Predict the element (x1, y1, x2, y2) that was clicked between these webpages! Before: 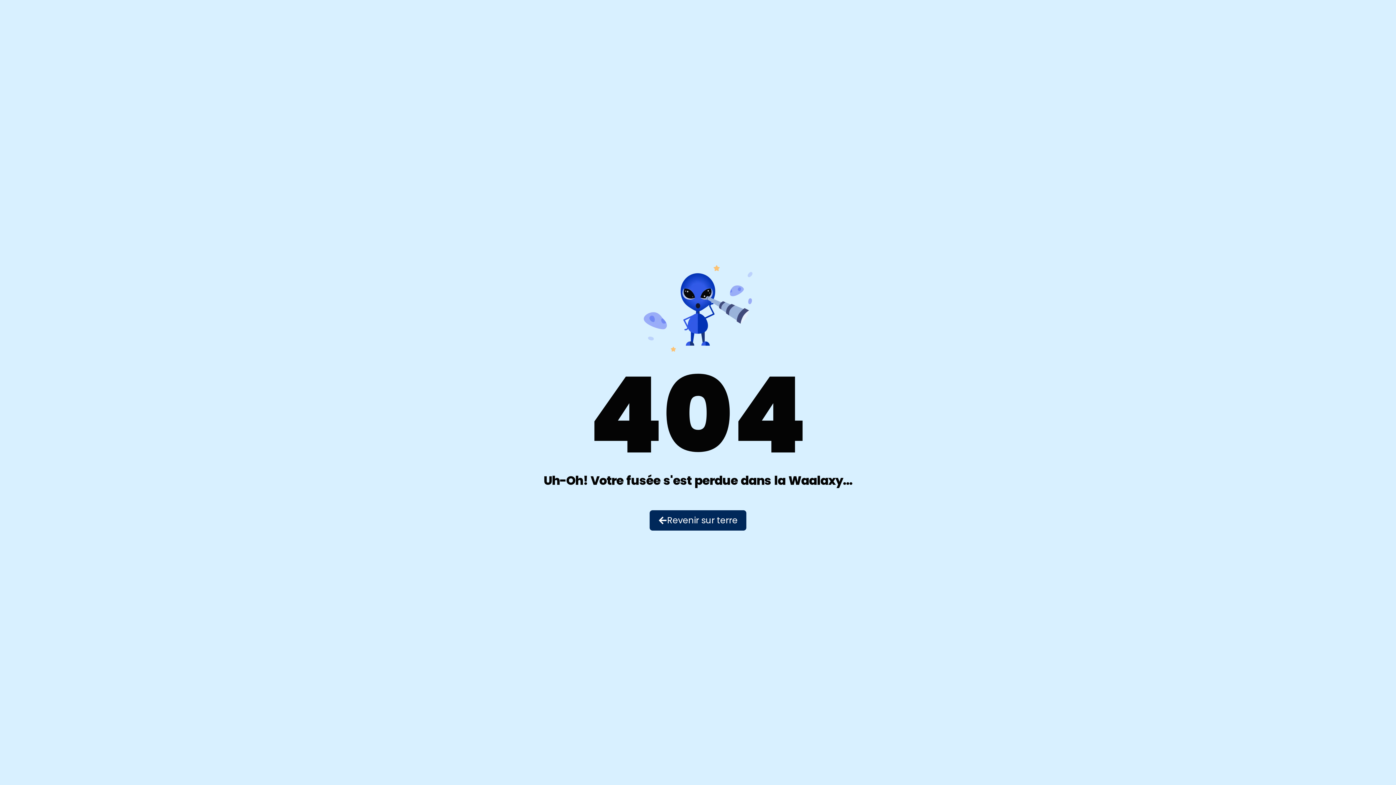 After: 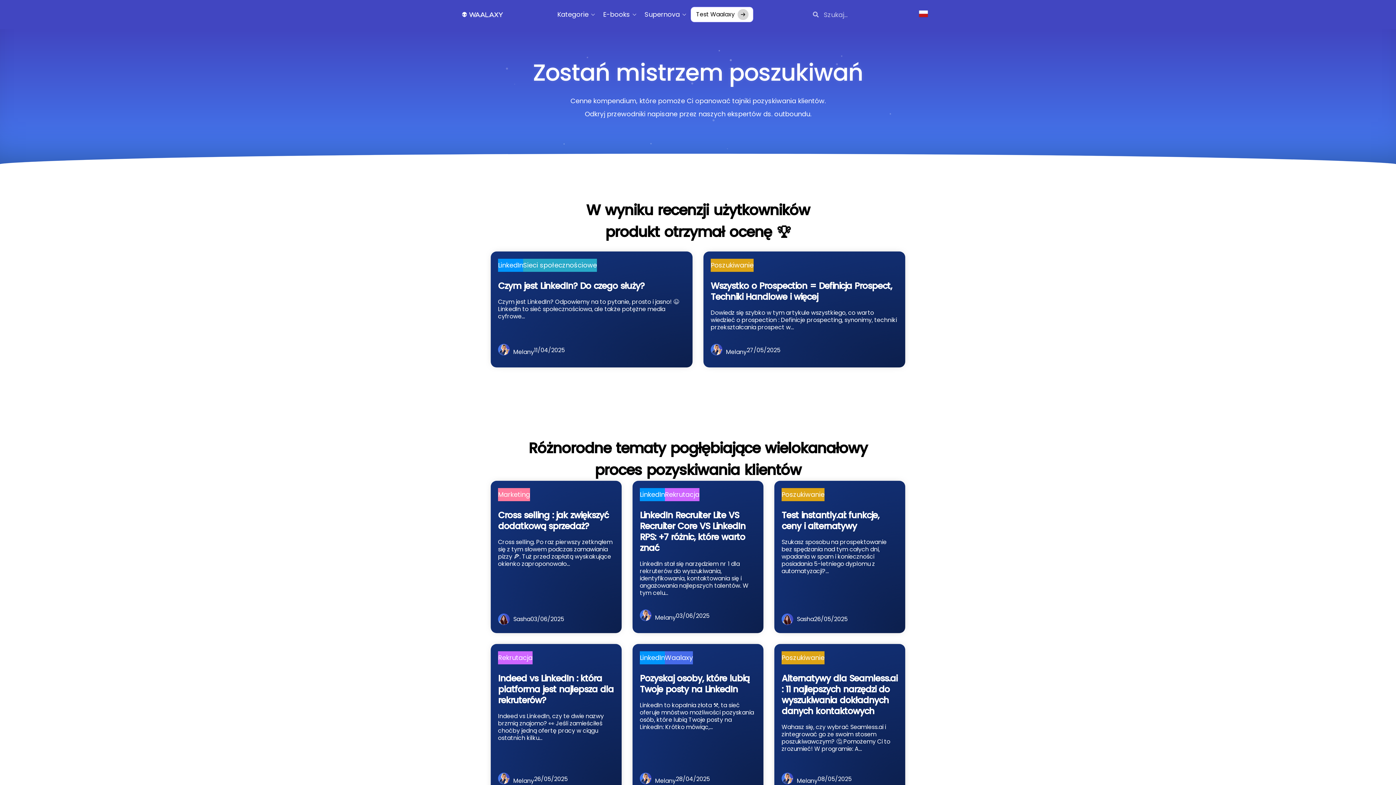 Action: label: Revenir sur terre bbox: (649, 510, 746, 530)